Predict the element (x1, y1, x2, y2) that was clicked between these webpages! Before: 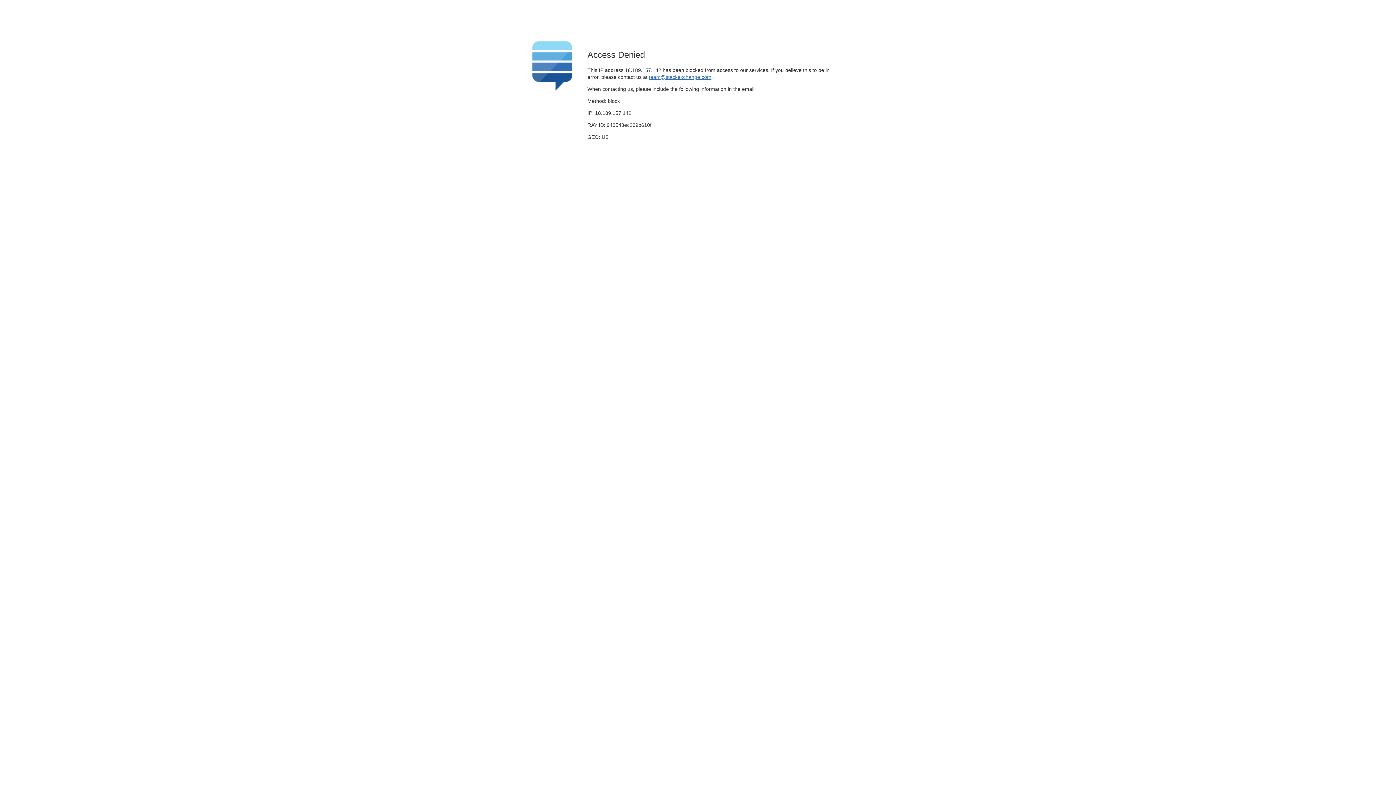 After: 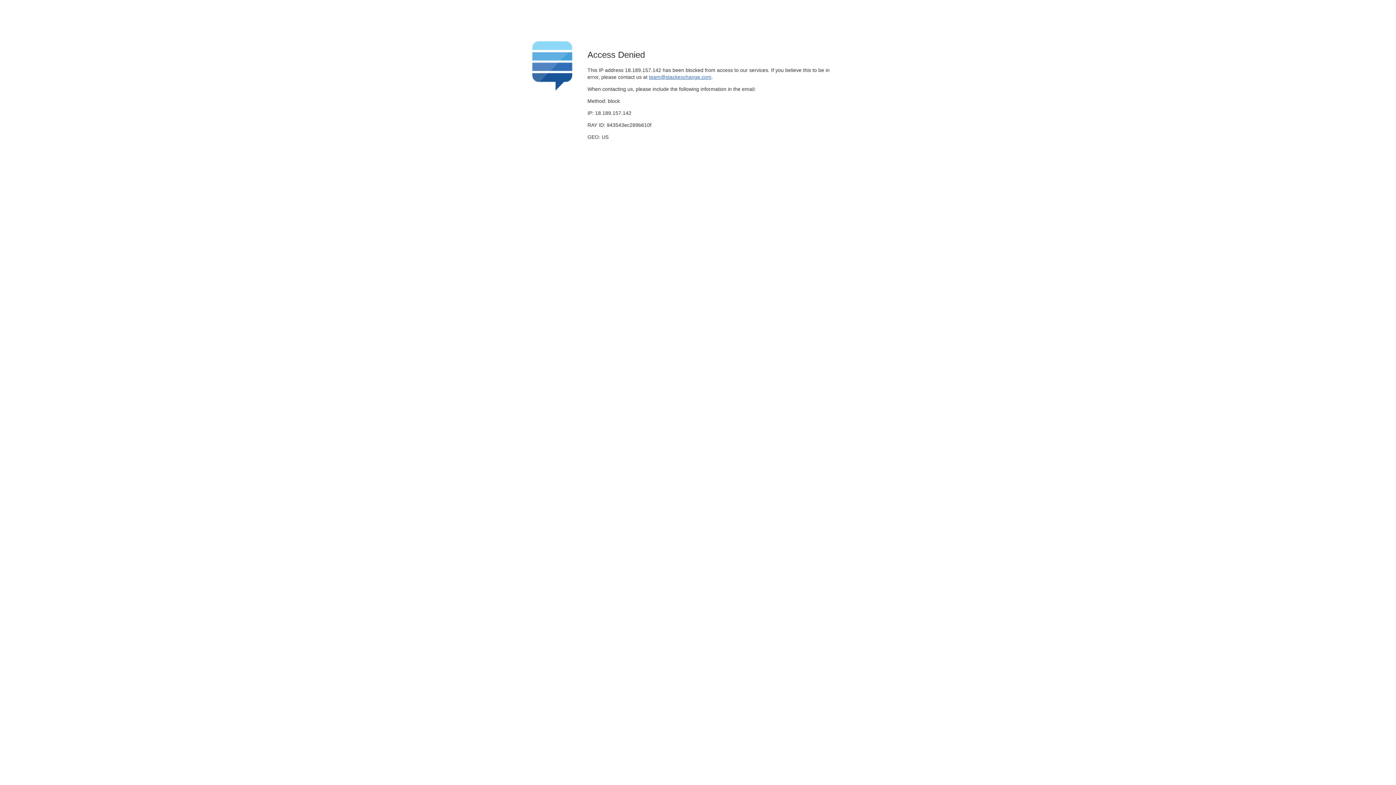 Action: bbox: (649, 74, 711, 79) label: team@stackexchange.com